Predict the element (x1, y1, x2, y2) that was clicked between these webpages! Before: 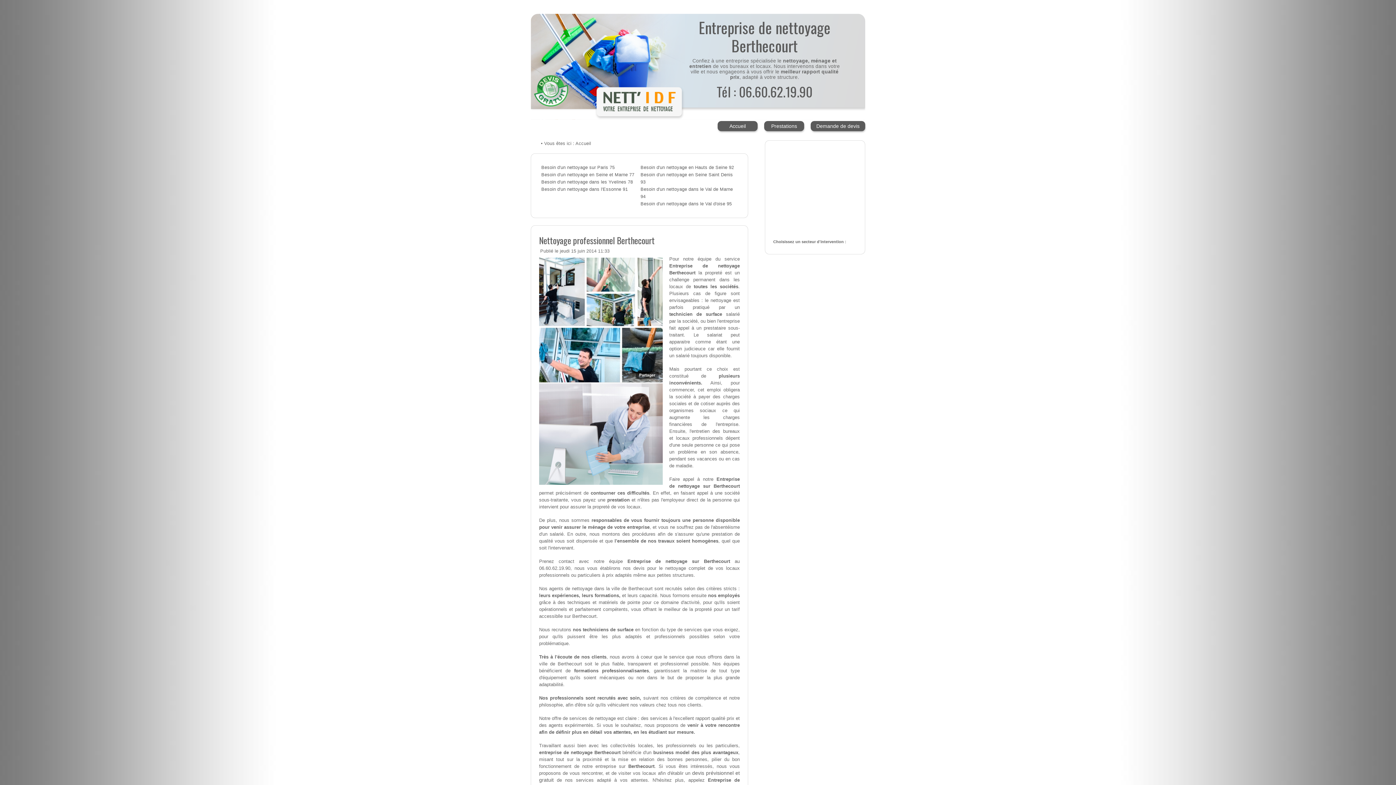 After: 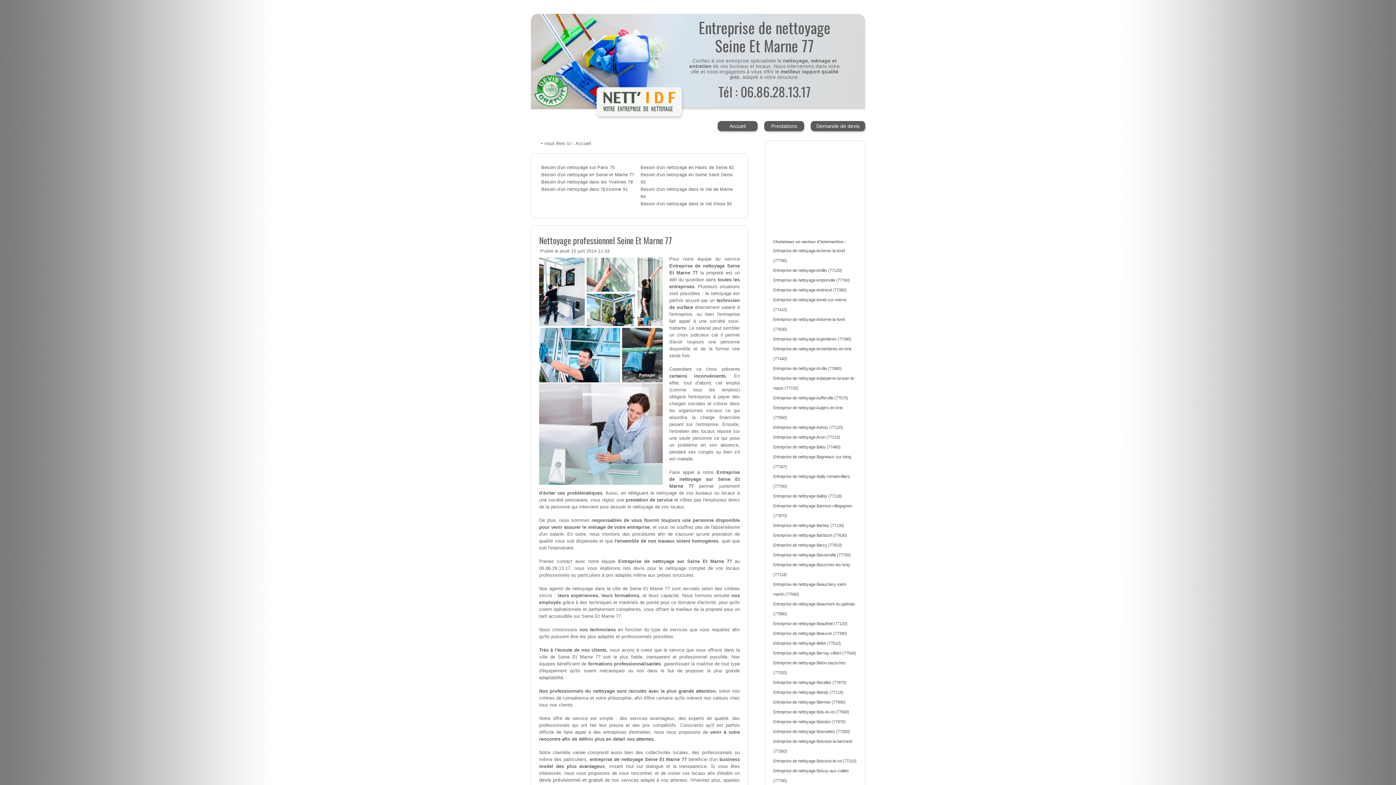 Action: label: Besoin d'un nettoyage en Seine et Marne 77 bbox: (541, 172, 634, 177)